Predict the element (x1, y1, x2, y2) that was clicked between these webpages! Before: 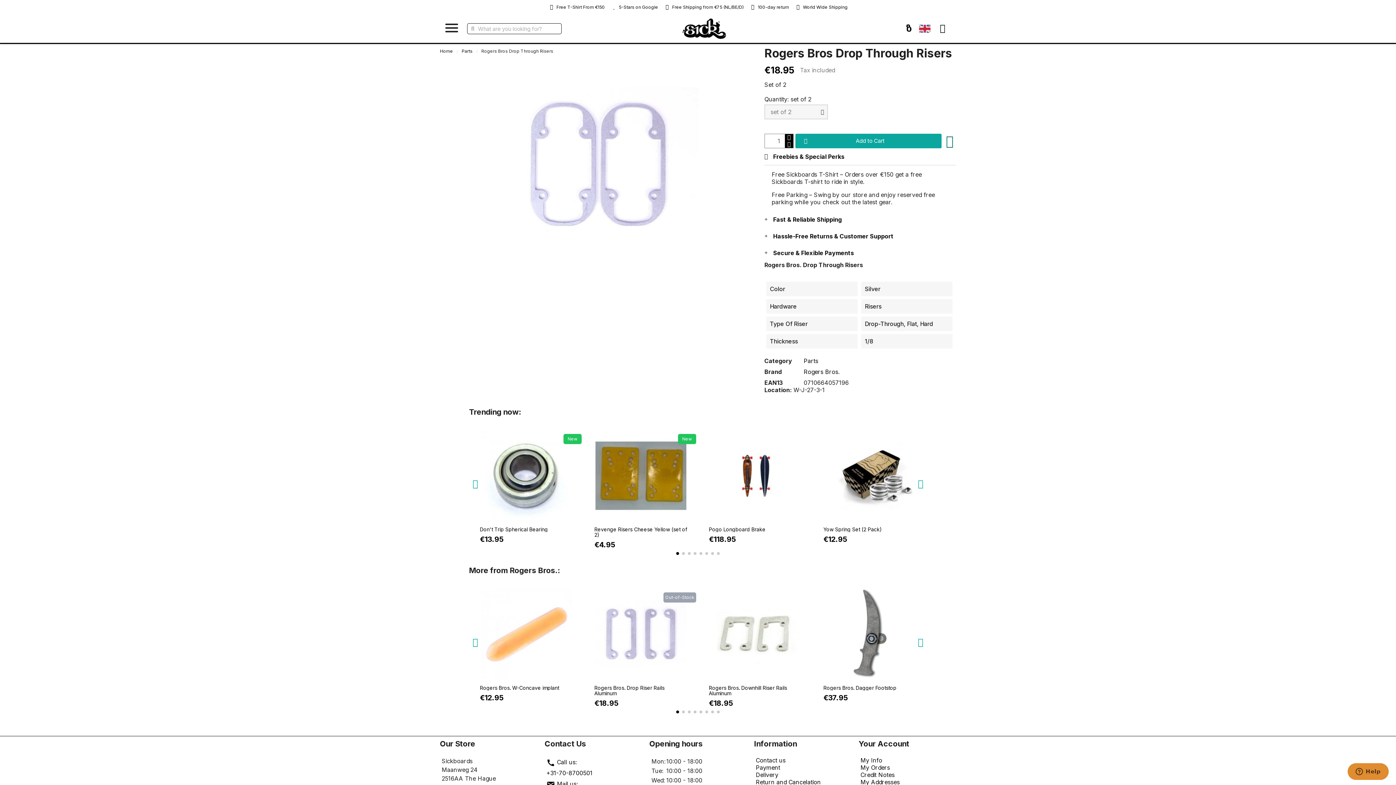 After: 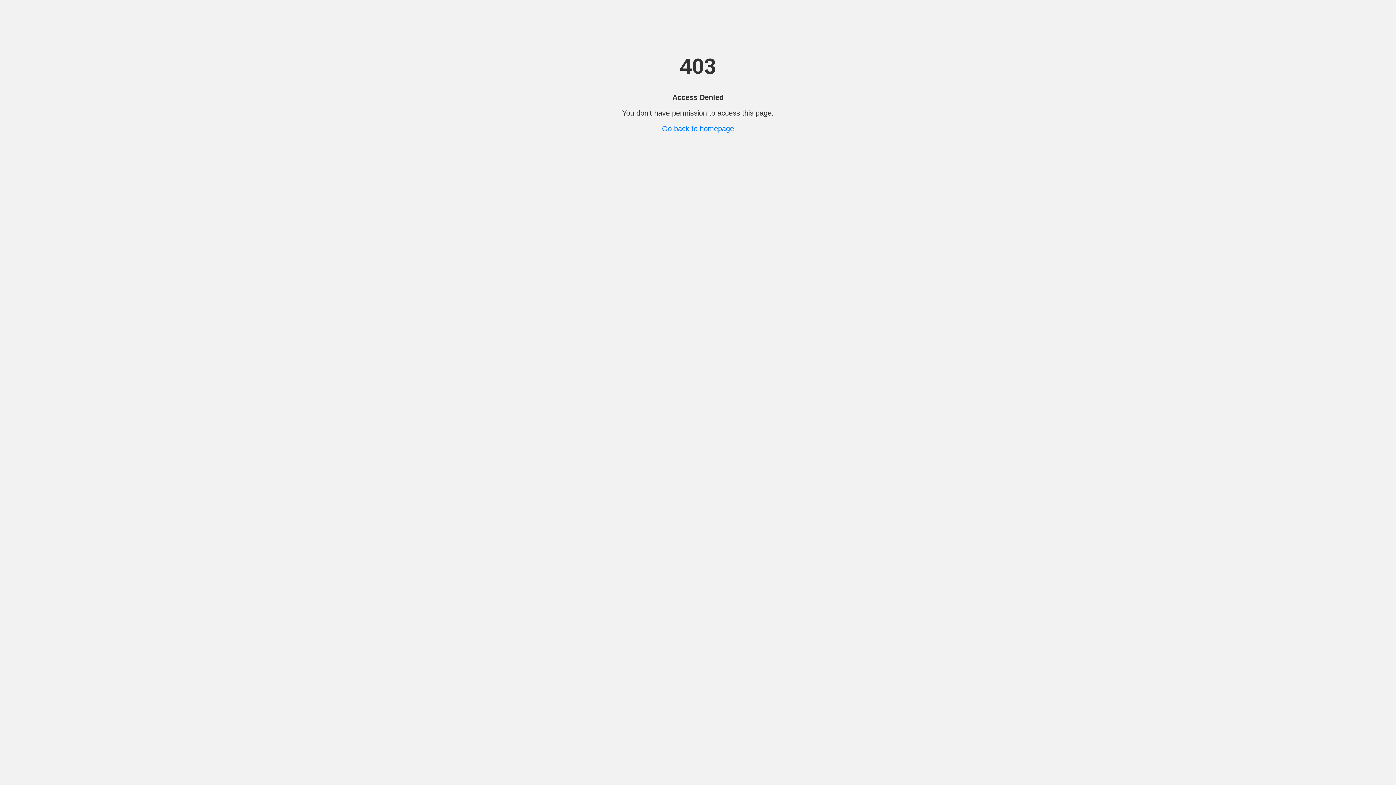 Action: label: 100-day return bbox: (749, 3, 789, 10)